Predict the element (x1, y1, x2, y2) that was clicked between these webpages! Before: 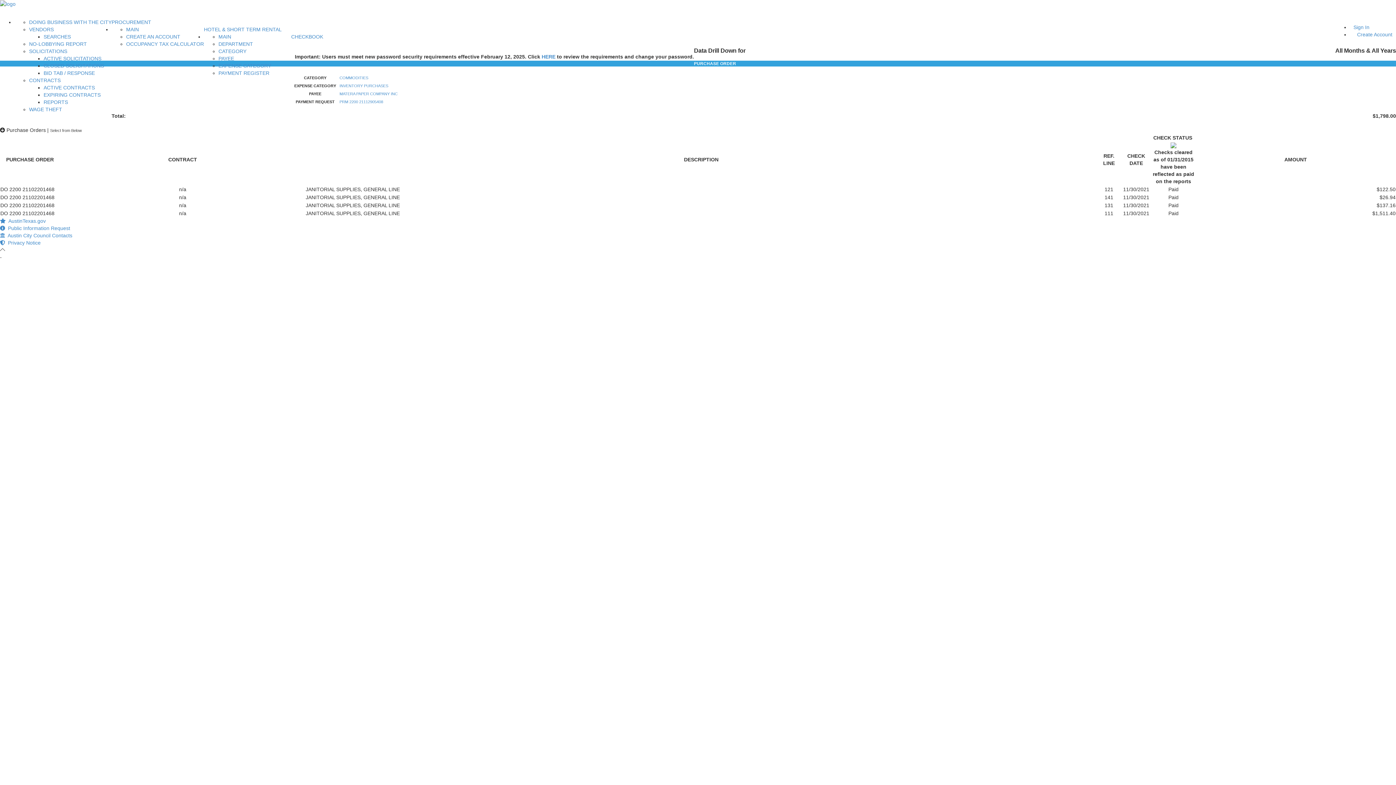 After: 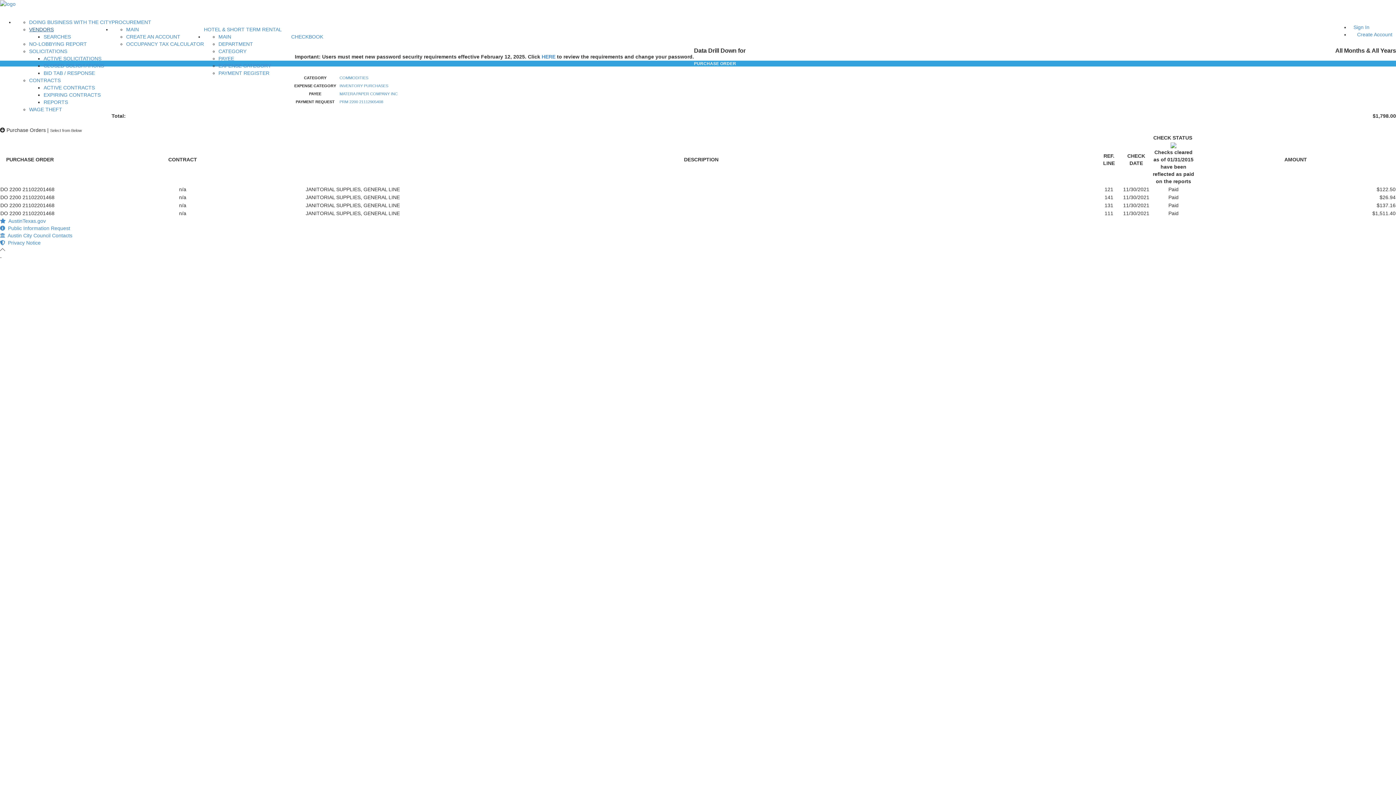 Action: bbox: (29, 26, 53, 32) label: VENDORS